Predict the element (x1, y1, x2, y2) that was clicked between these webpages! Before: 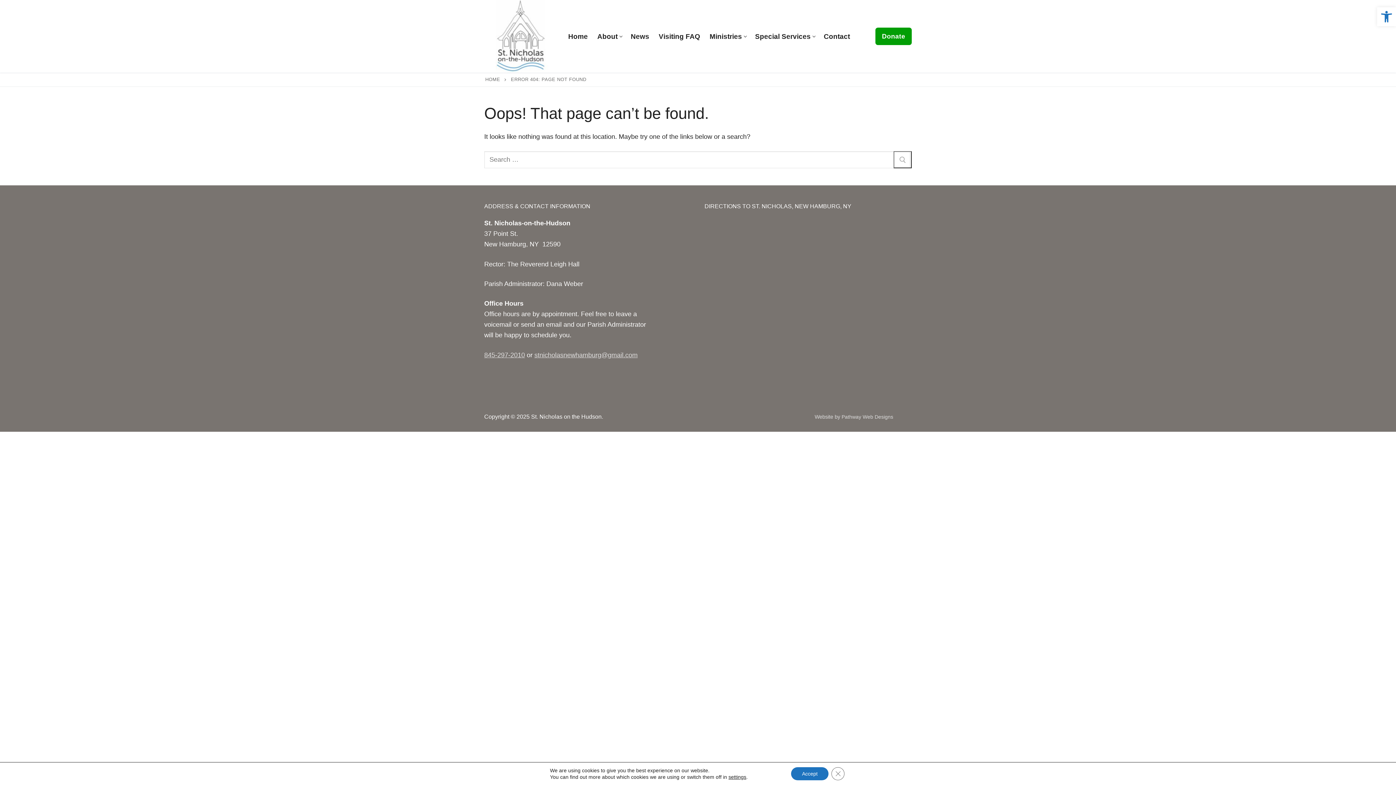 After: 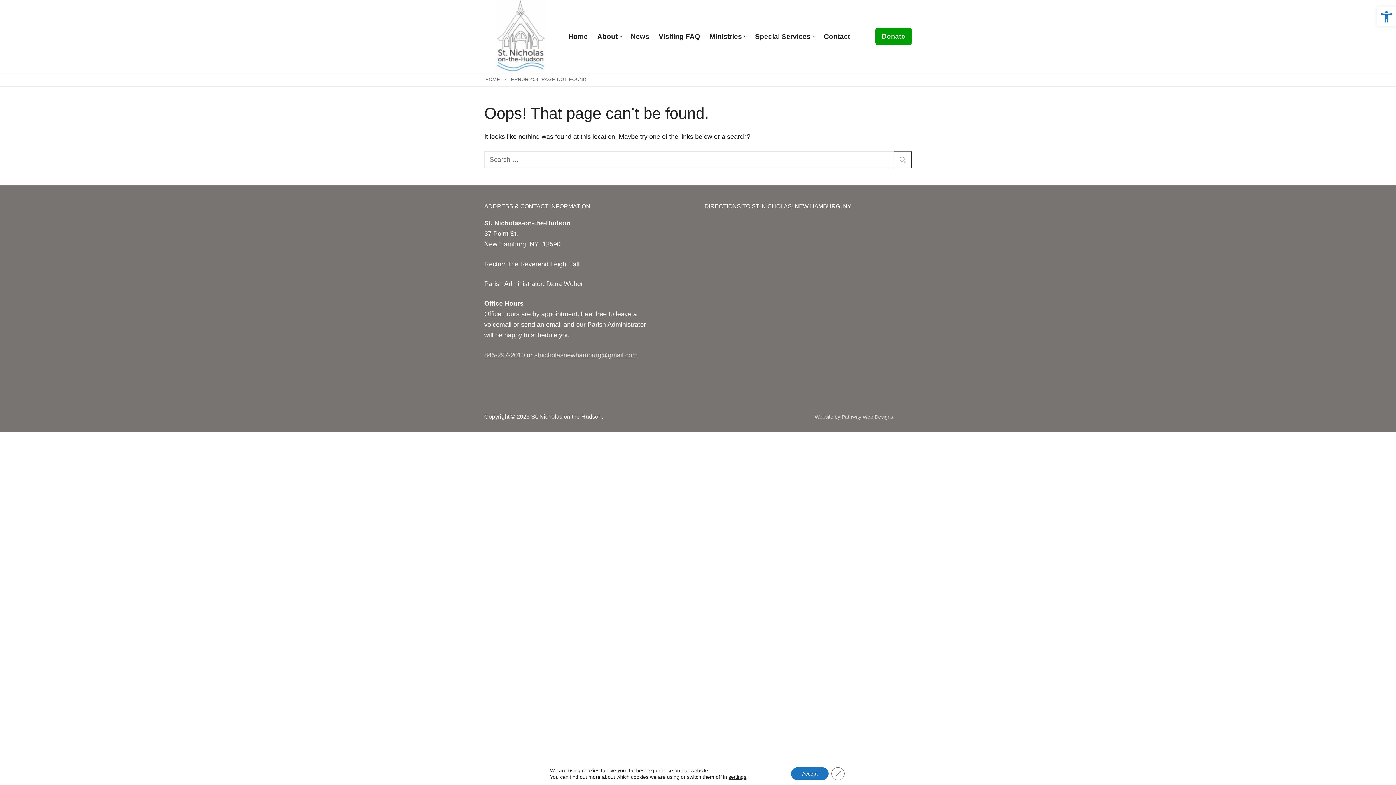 Action: label: Pathway Web Designs bbox: (841, 414, 893, 419)